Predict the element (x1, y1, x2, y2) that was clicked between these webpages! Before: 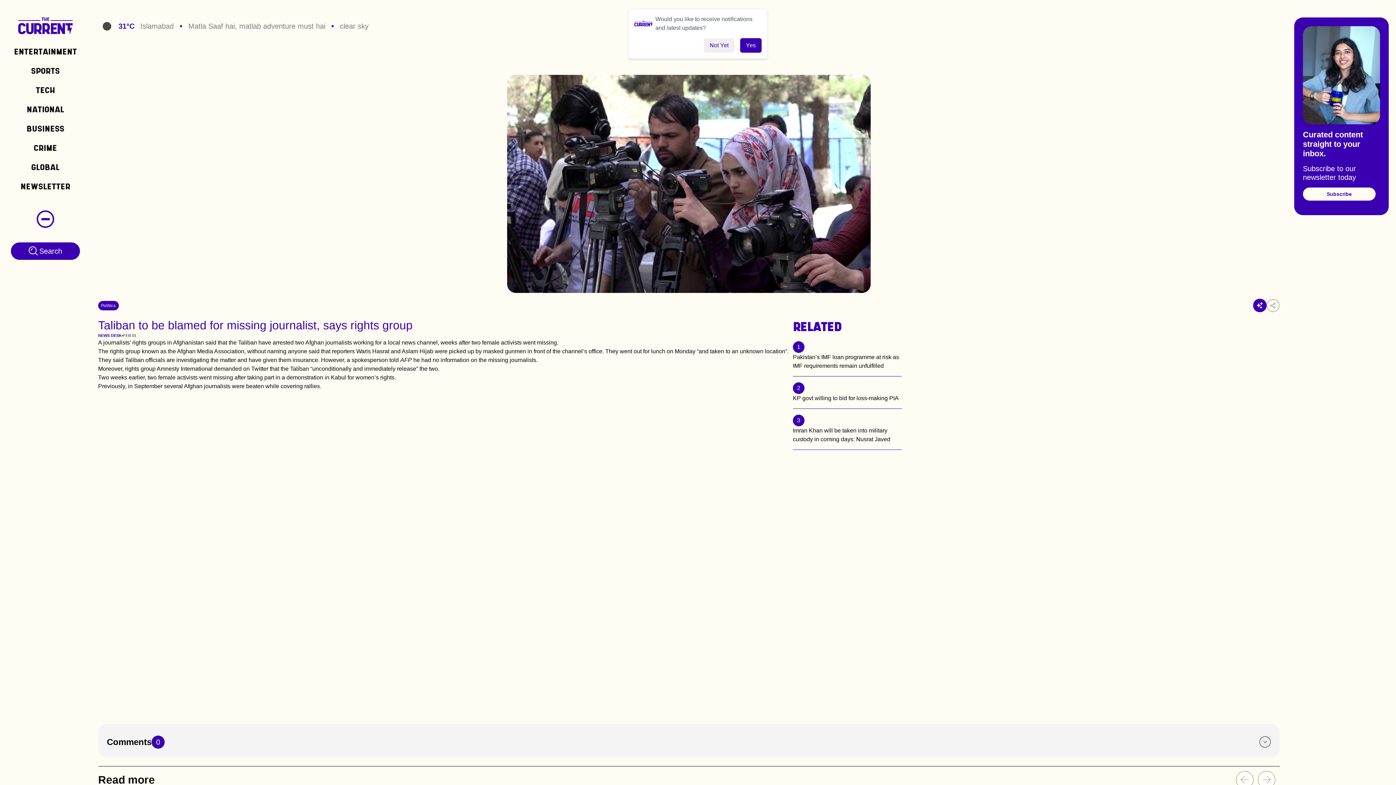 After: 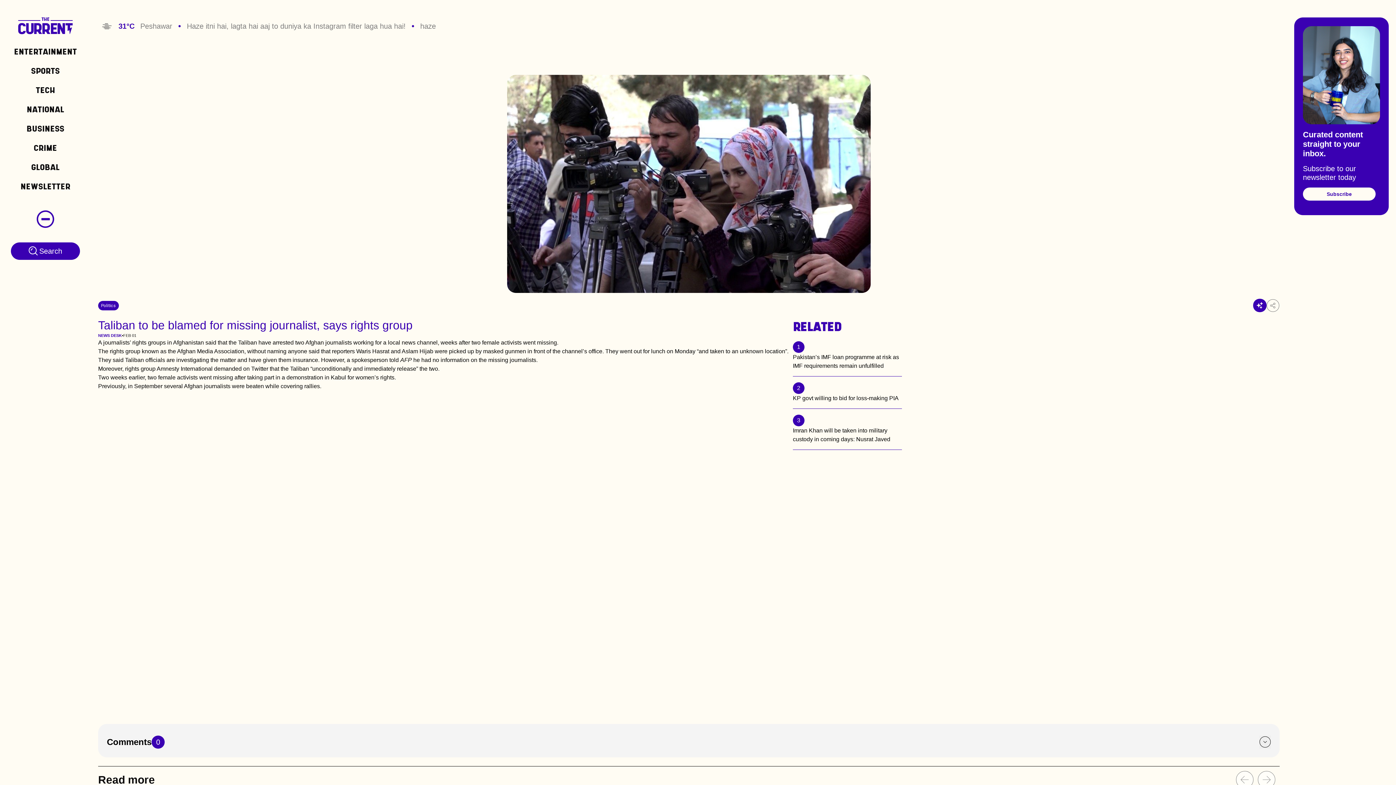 Action: bbox: (704, 38, 734, 52) label: Not Yet